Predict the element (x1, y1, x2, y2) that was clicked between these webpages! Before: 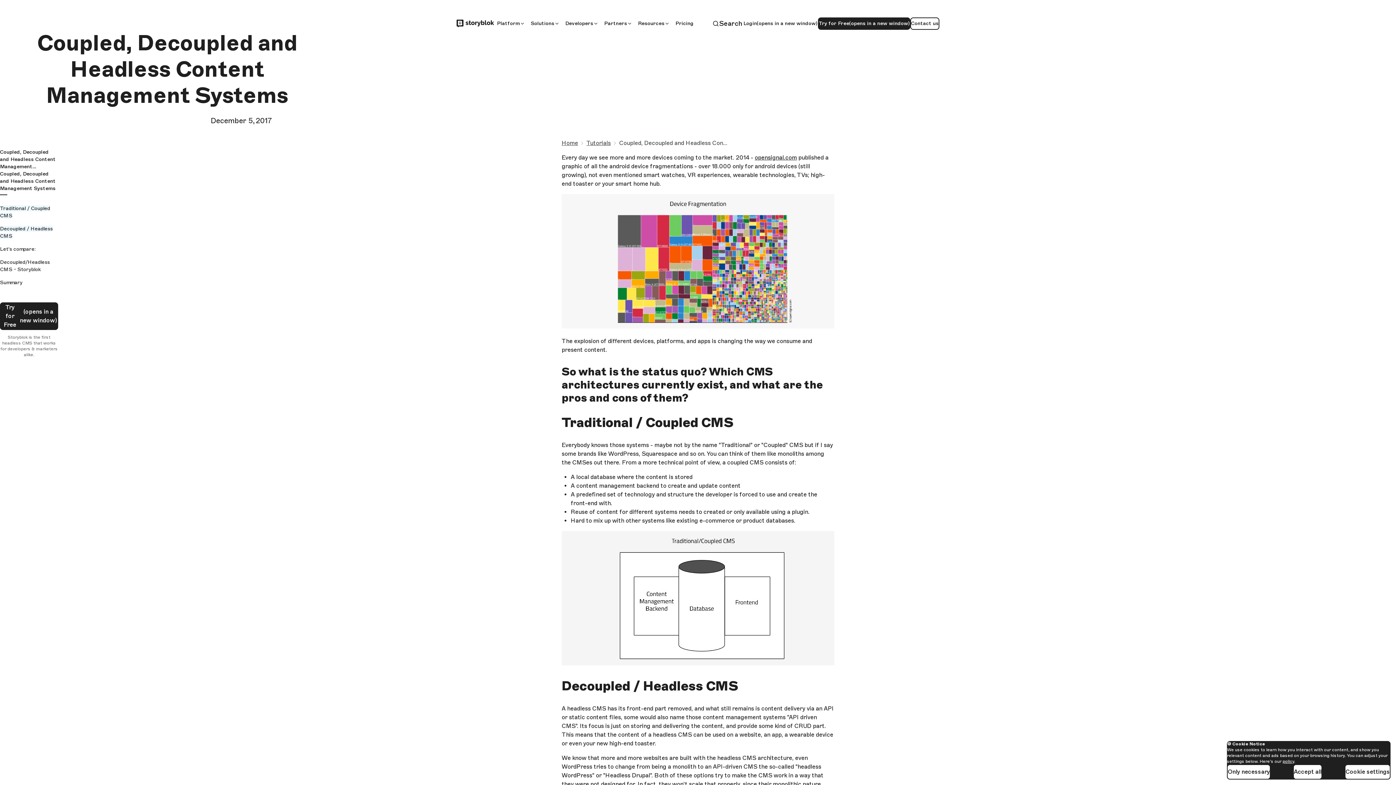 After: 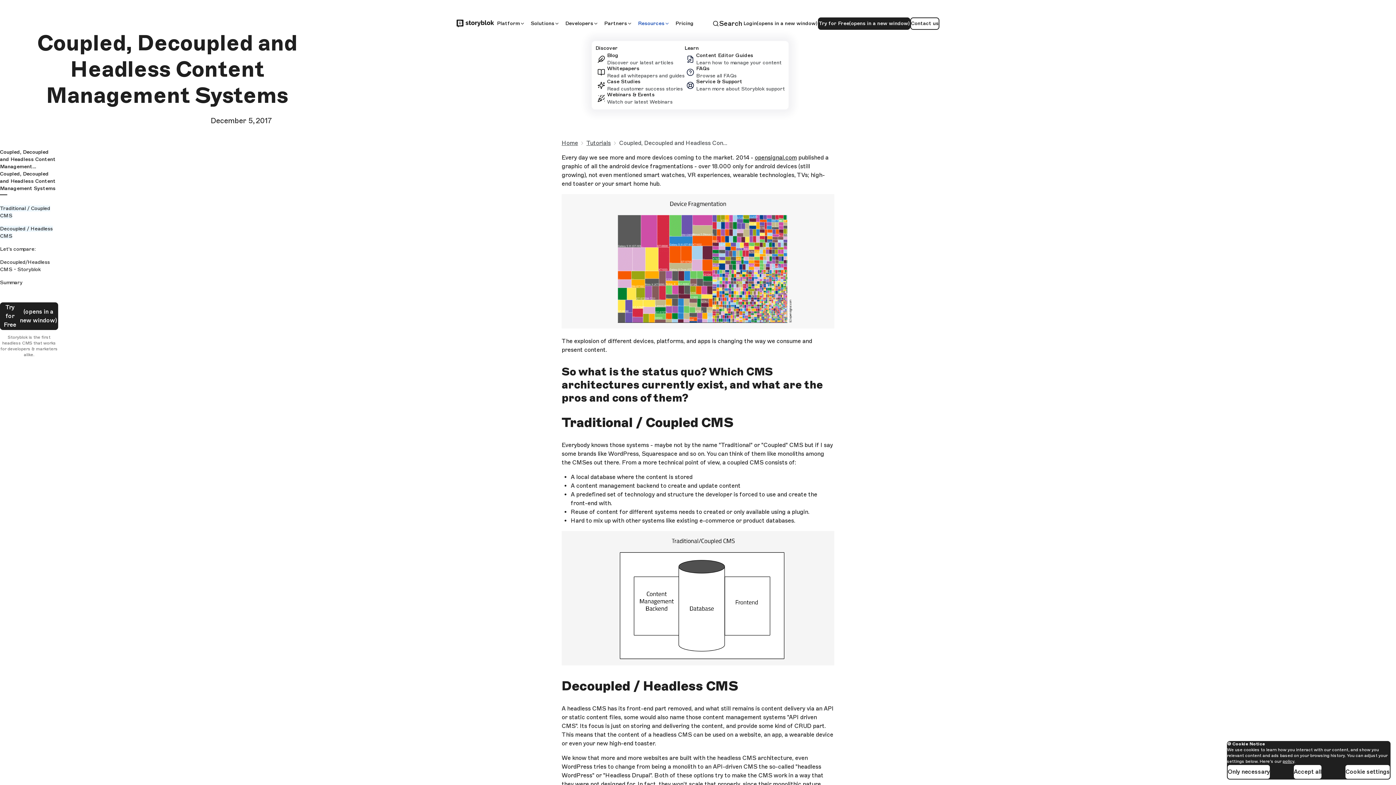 Action: bbox: (635, 17, 672, 29) label: Resources